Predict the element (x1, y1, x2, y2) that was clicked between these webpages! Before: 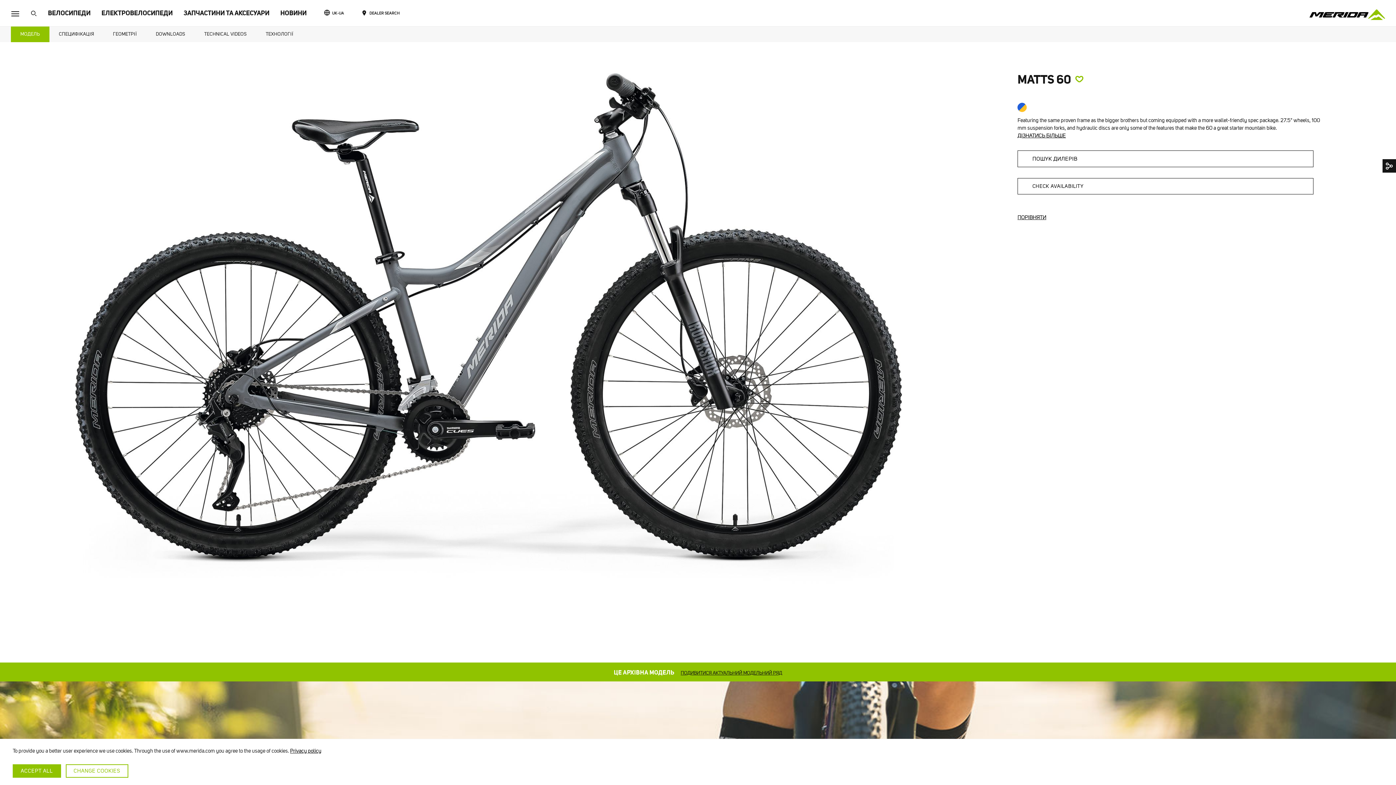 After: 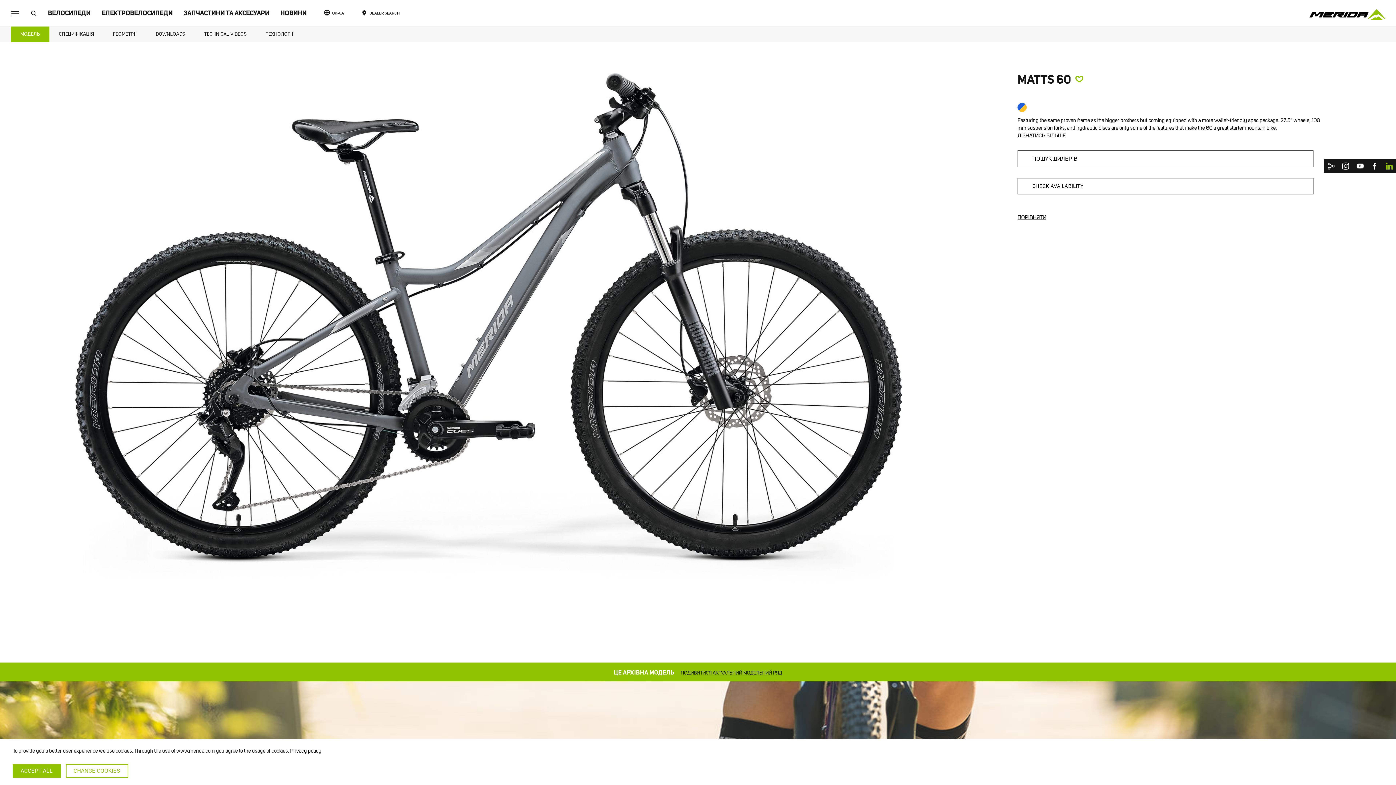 Action: bbox: (1382, 159, 1396, 172)